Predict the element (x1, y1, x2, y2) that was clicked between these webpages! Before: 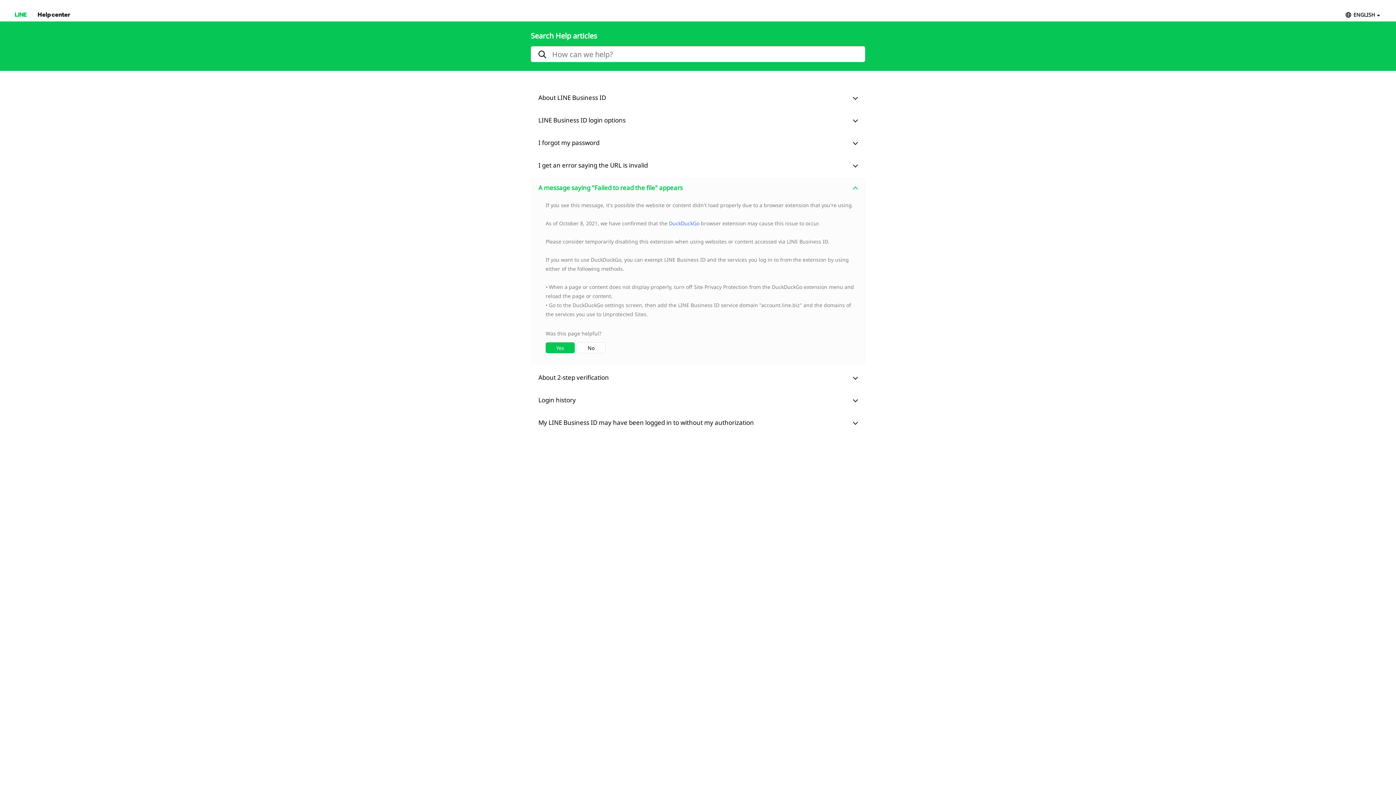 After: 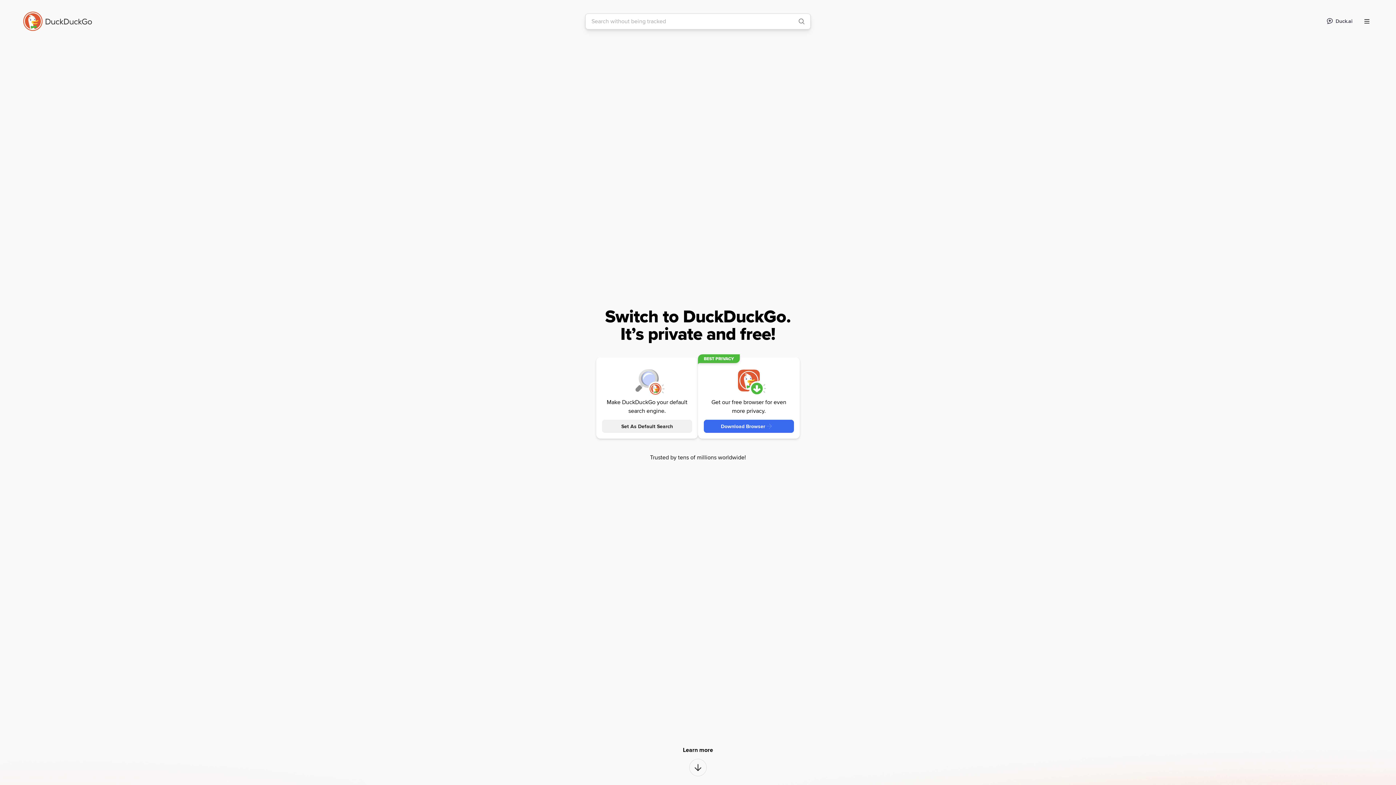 Action: bbox: (669, 220, 699, 226) label: DuckDuckGo